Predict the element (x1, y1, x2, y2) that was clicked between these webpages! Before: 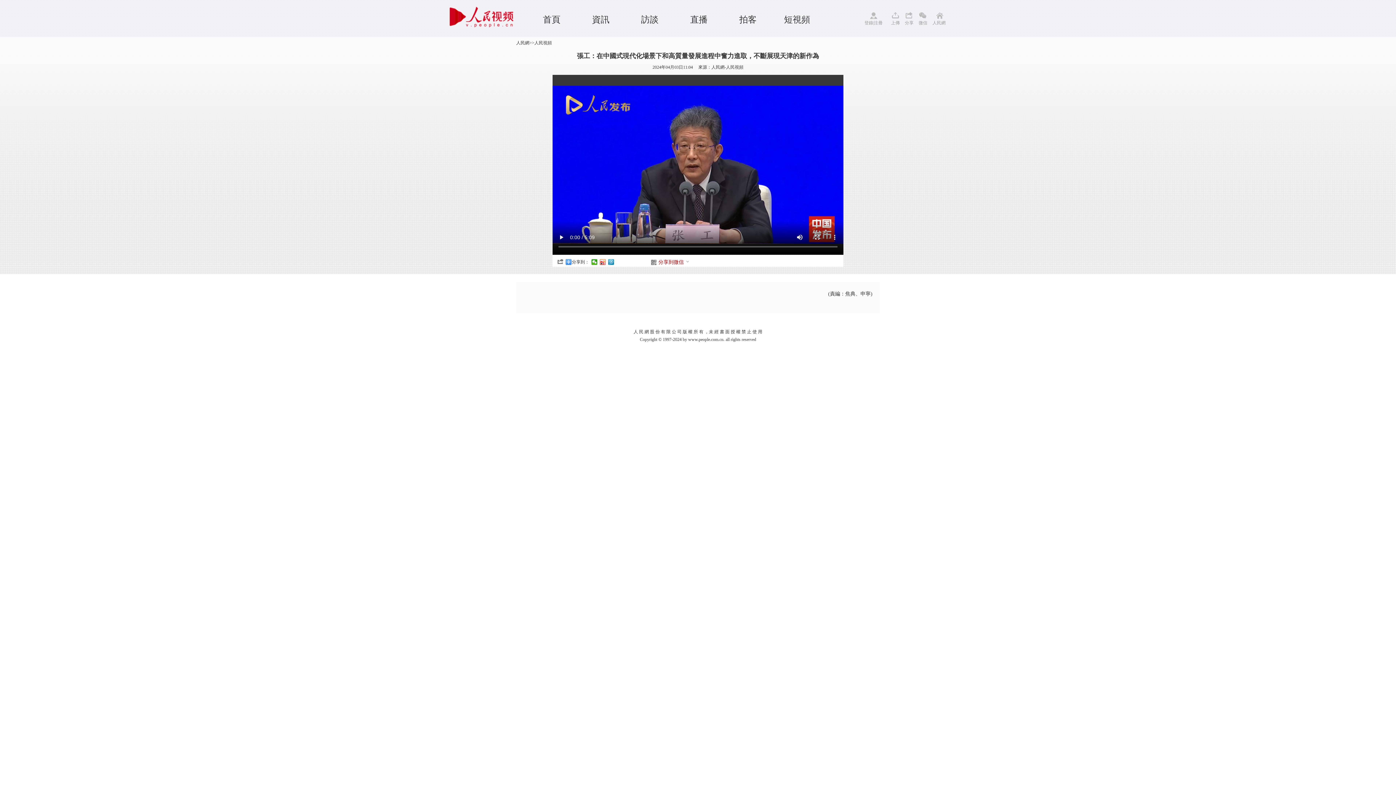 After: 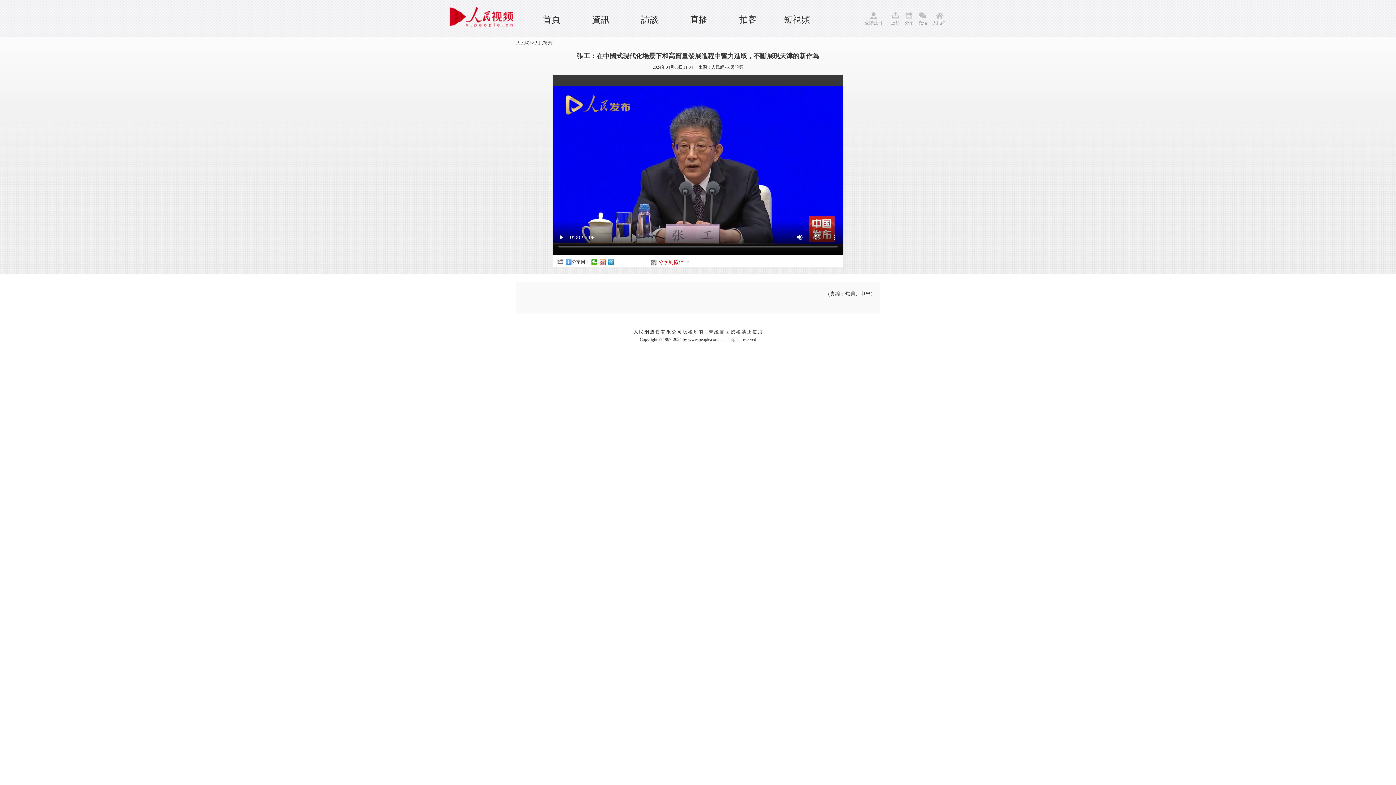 Action: label: 上傳 bbox: (891, 20, 900, 25)